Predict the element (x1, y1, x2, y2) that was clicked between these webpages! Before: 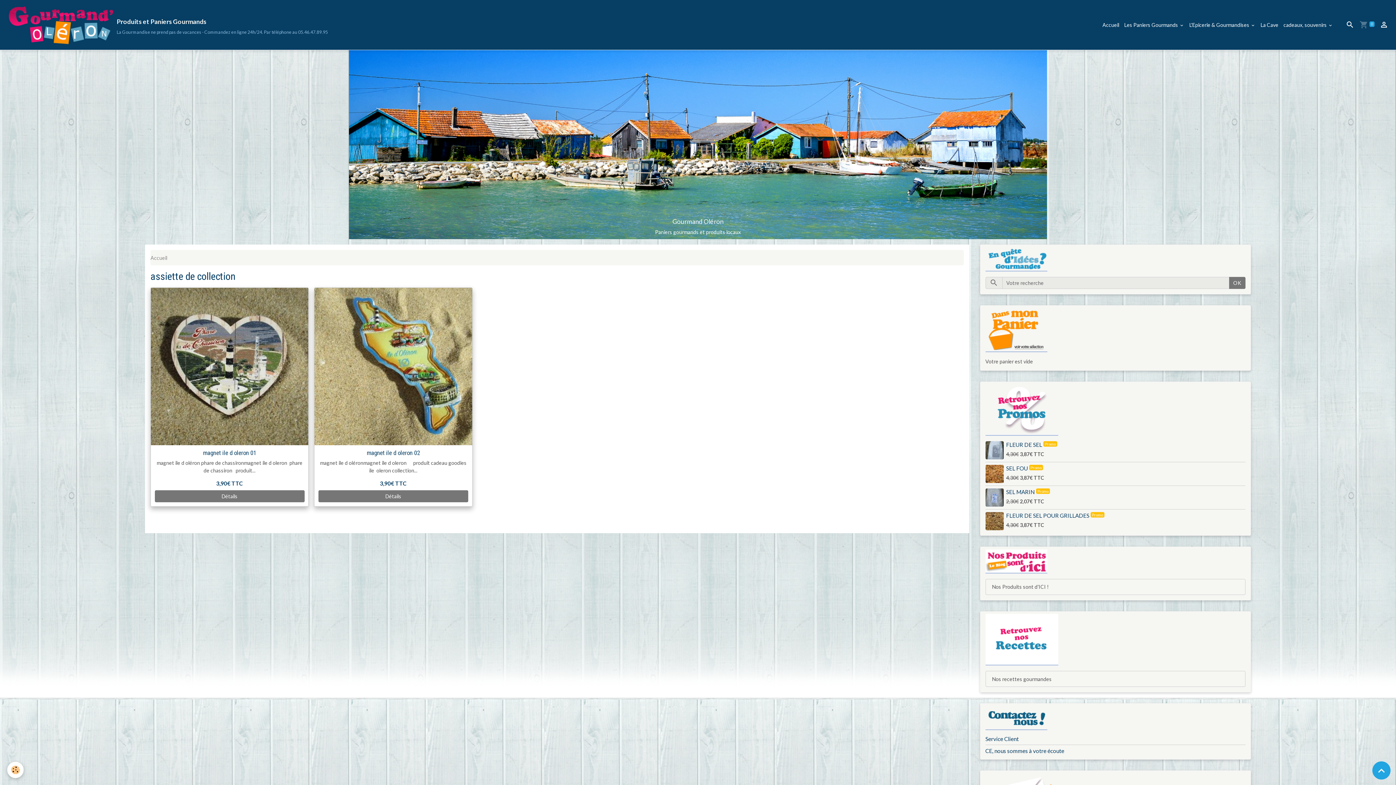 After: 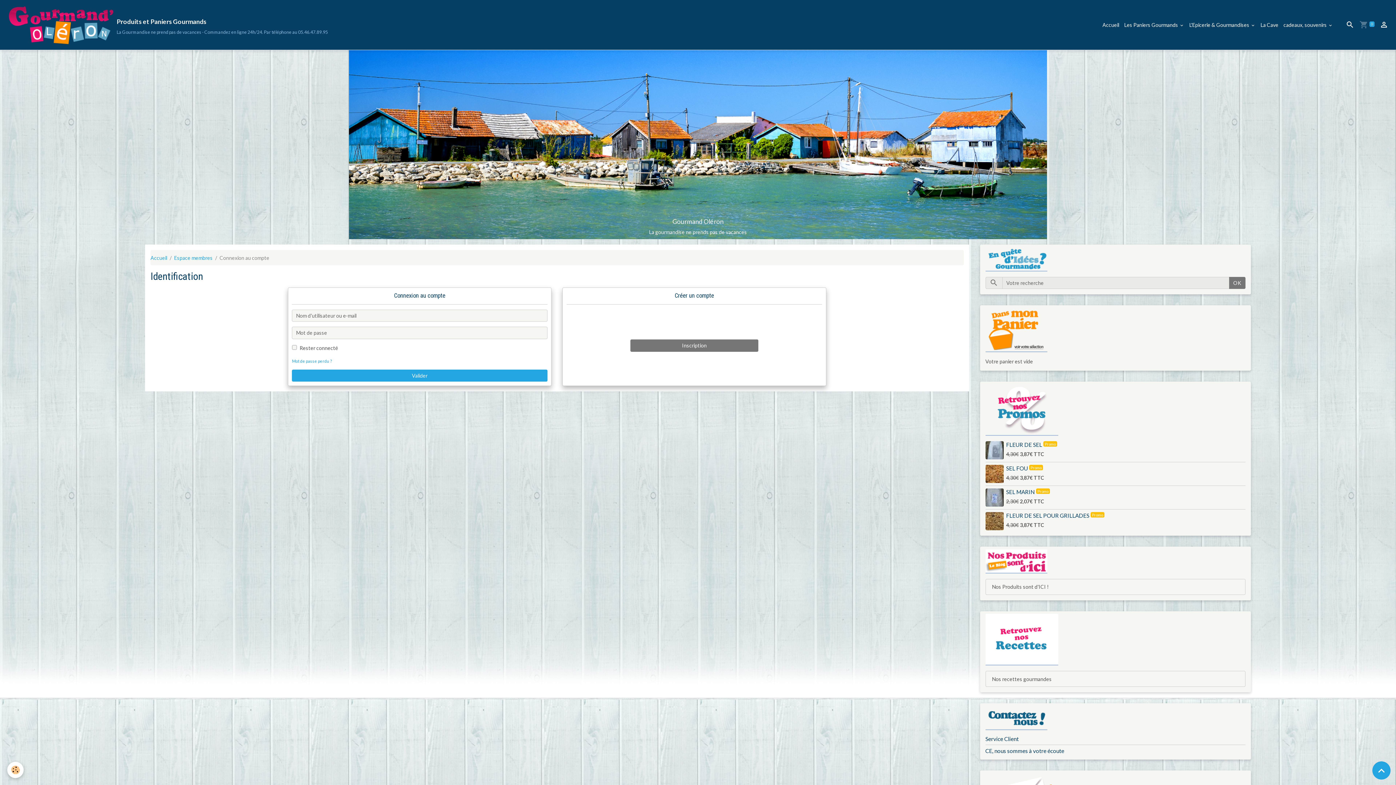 Action: bbox: (1377, 18, 1391, 31)